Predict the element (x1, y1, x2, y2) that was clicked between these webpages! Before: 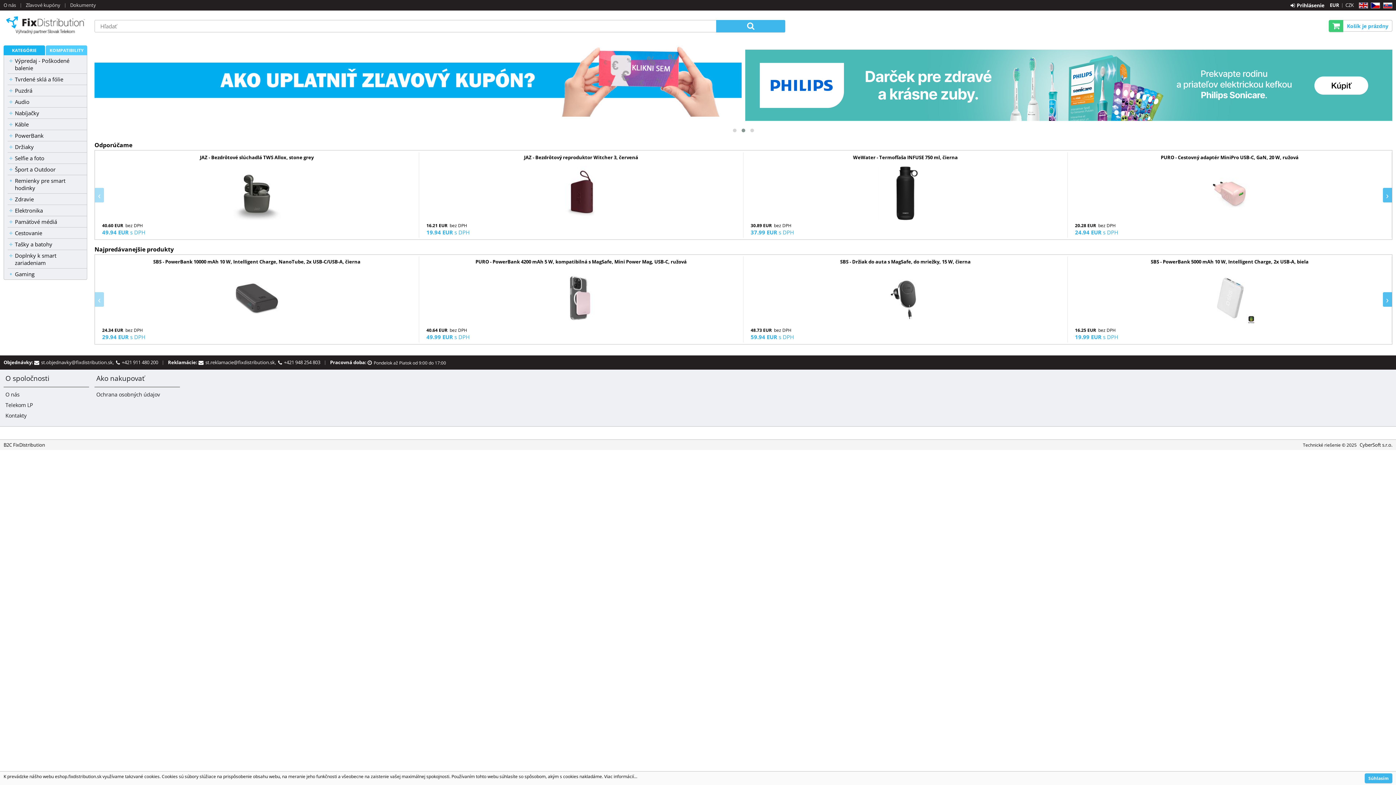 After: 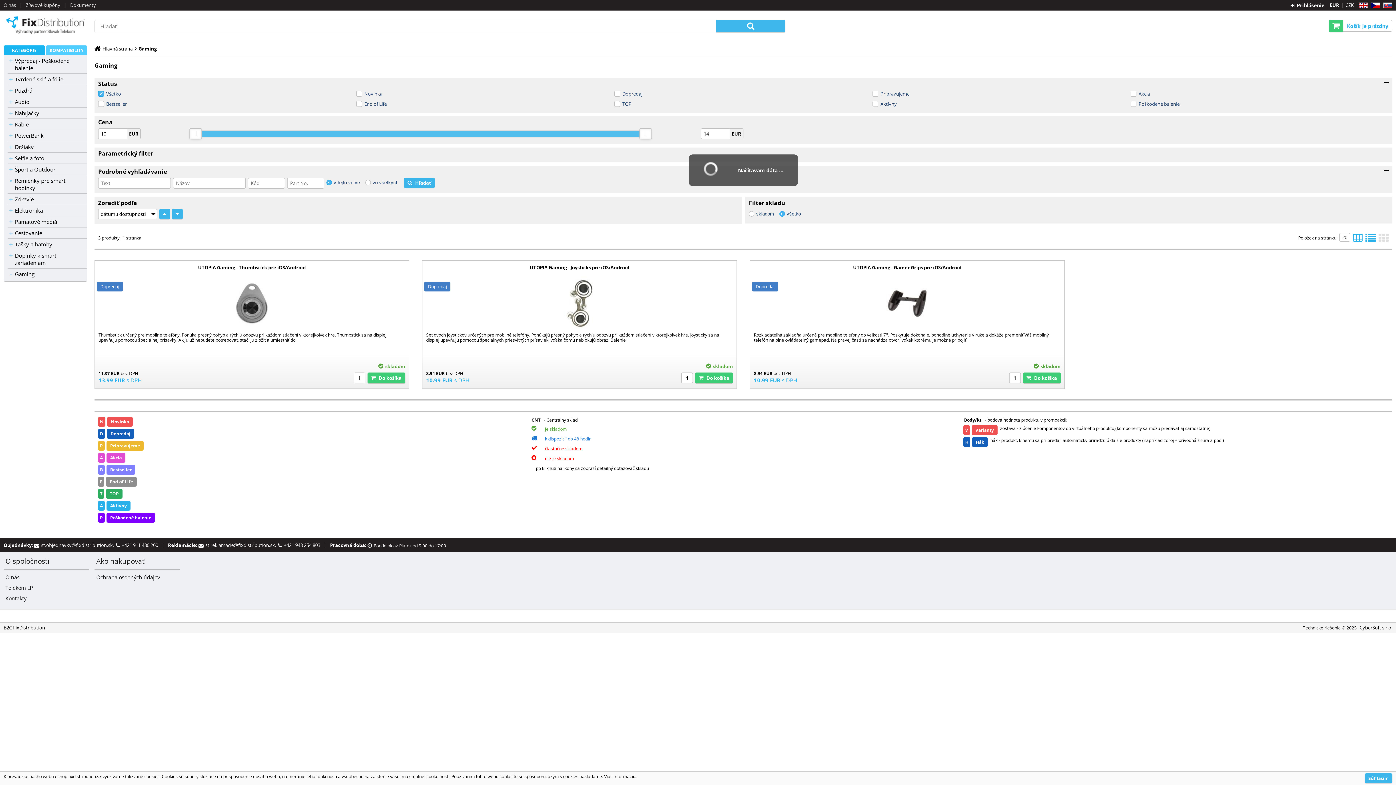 Action: label: Gaming bbox: (14, 270, 86, 277)